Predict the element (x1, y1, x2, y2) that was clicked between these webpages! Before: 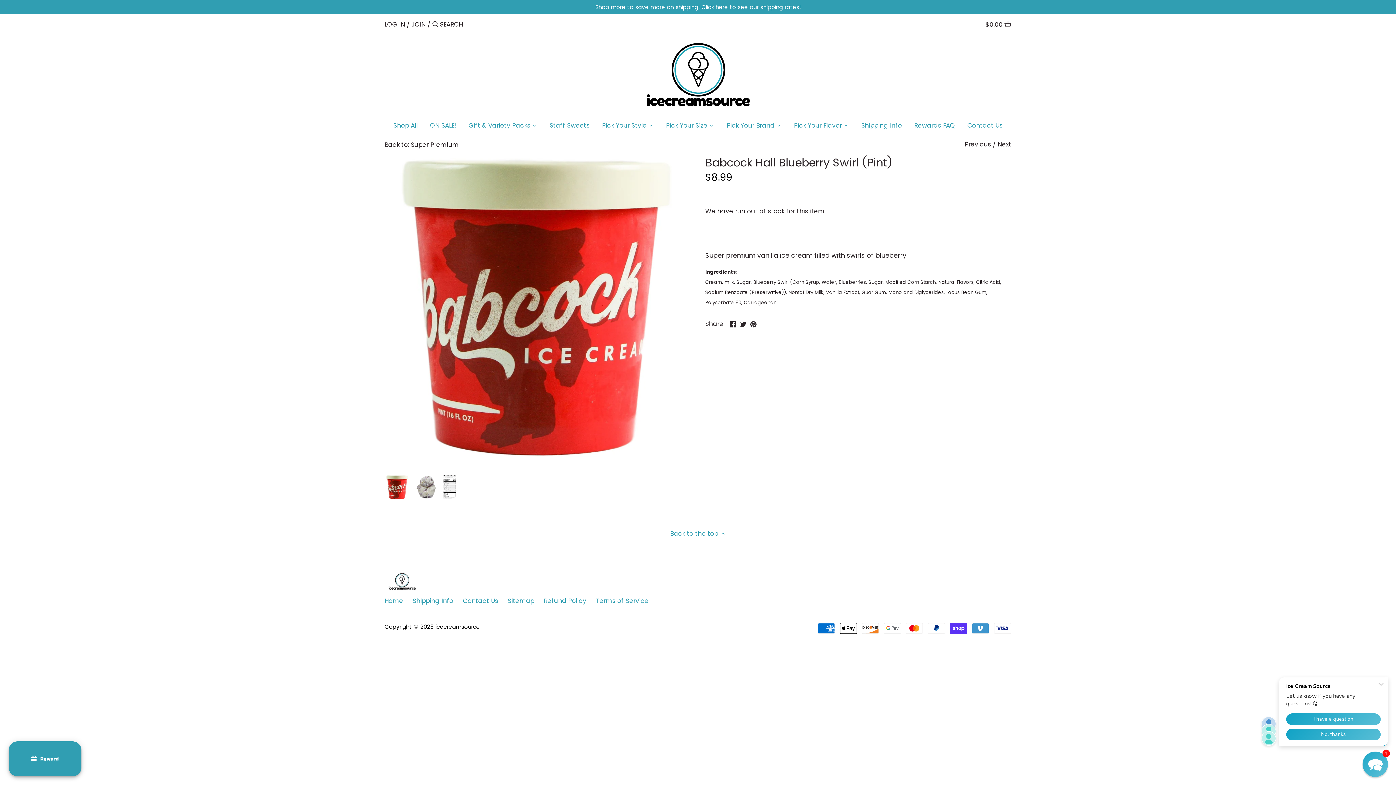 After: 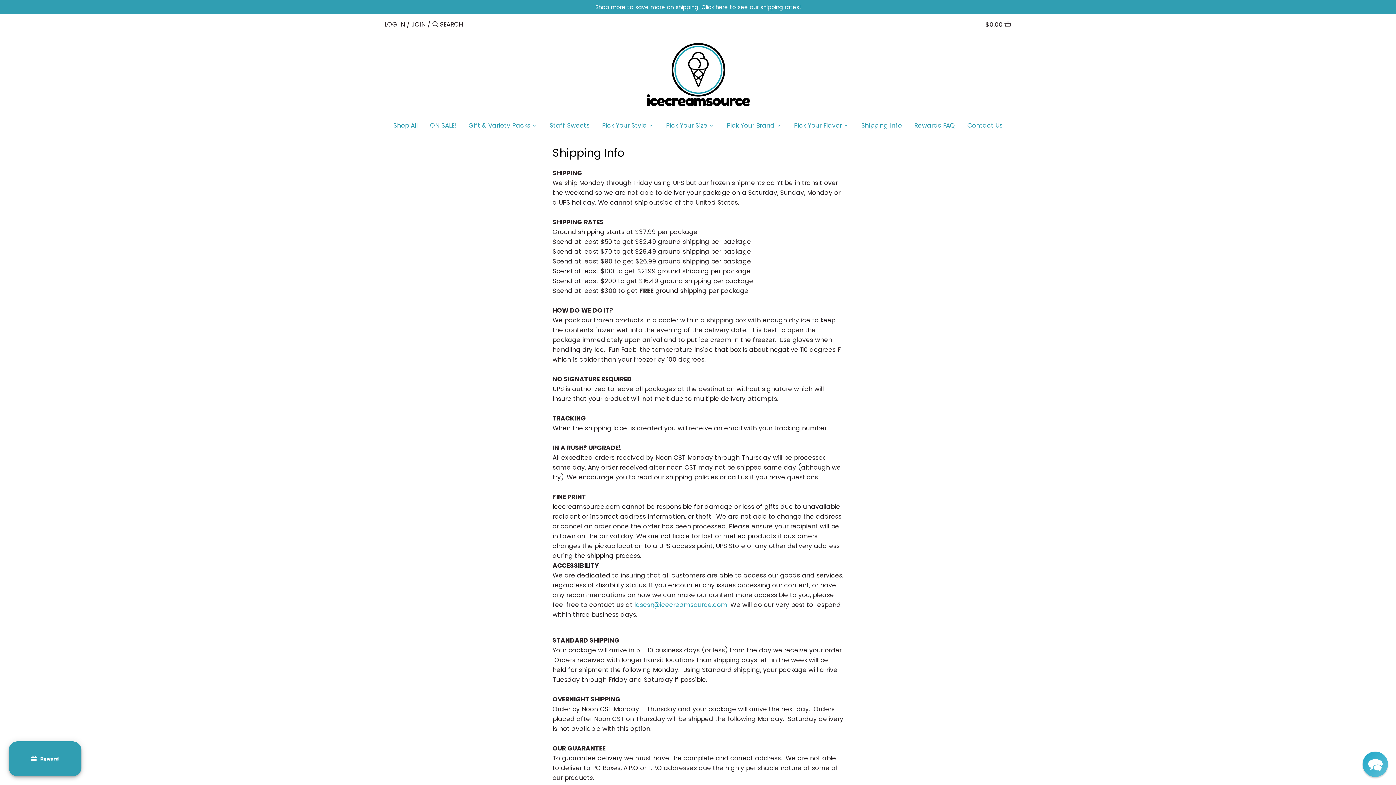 Action: bbox: (412, 596, 453, 605) label: Shipping Info